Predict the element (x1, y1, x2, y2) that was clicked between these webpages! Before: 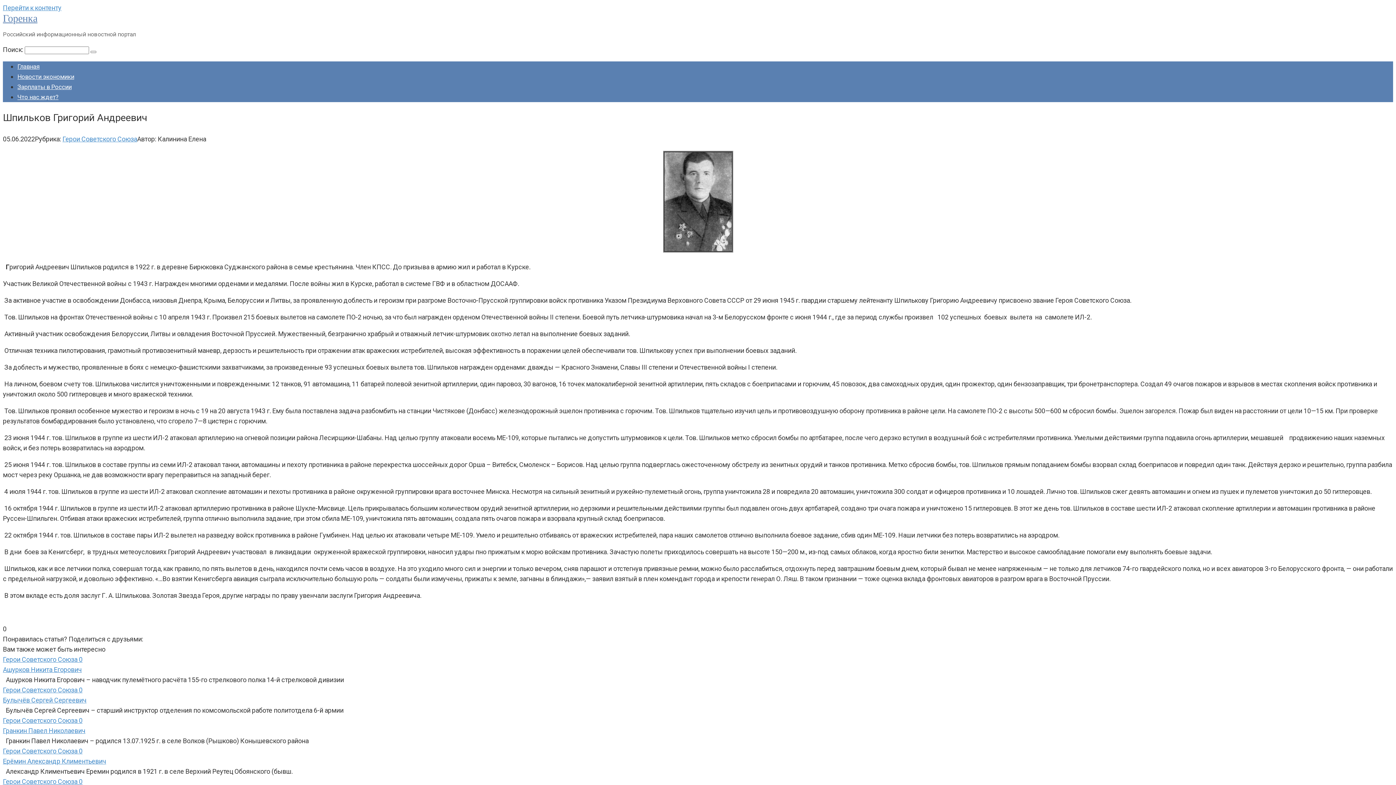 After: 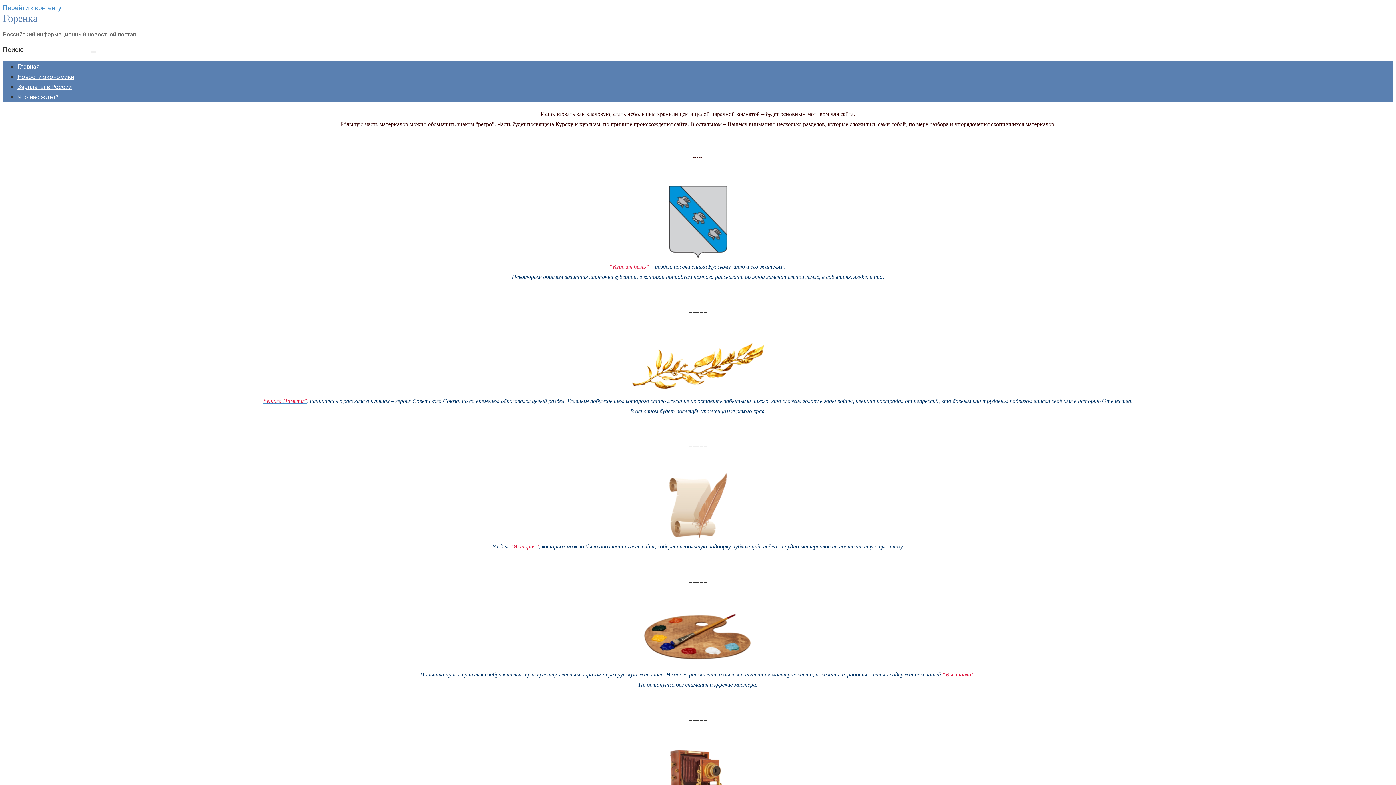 Action: label: Главная bbox: (17, 62, 39, 70)